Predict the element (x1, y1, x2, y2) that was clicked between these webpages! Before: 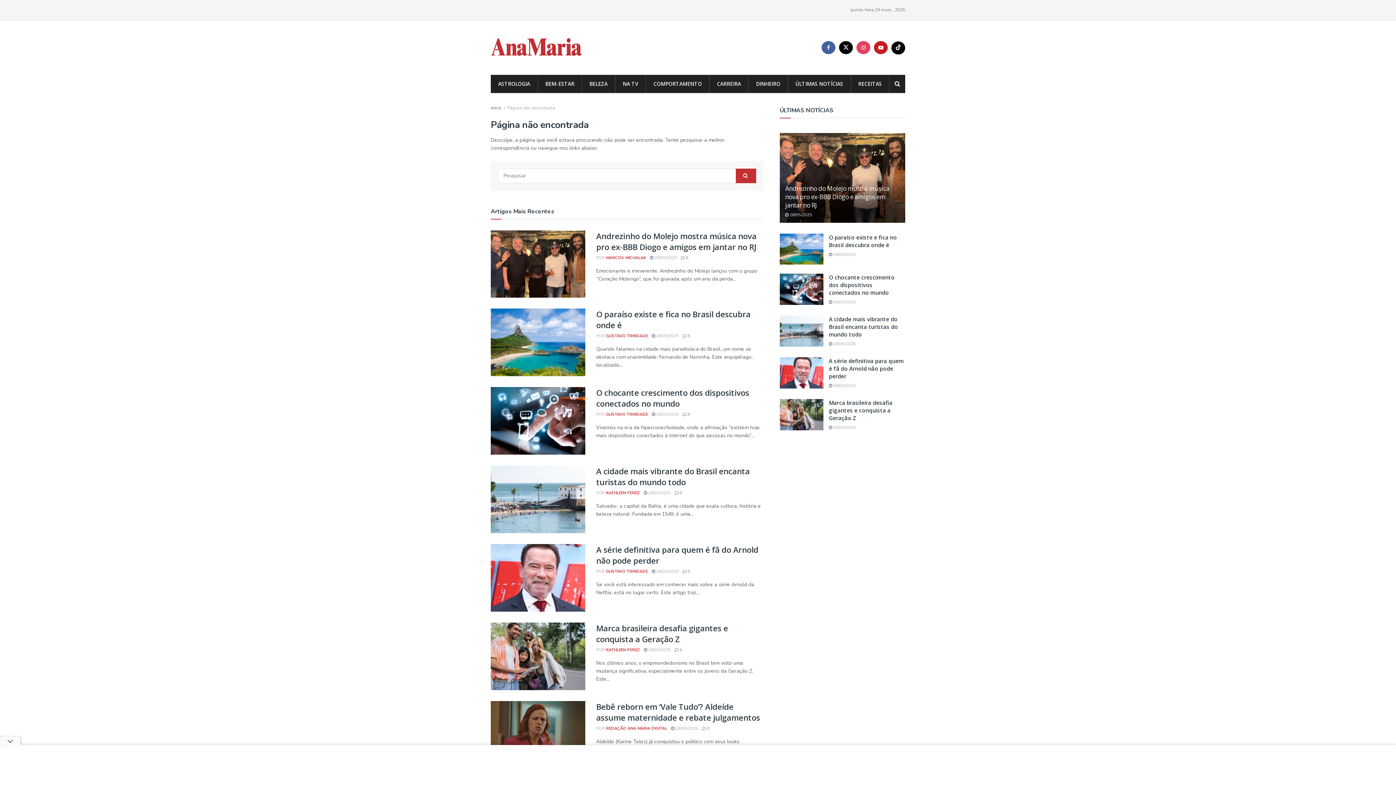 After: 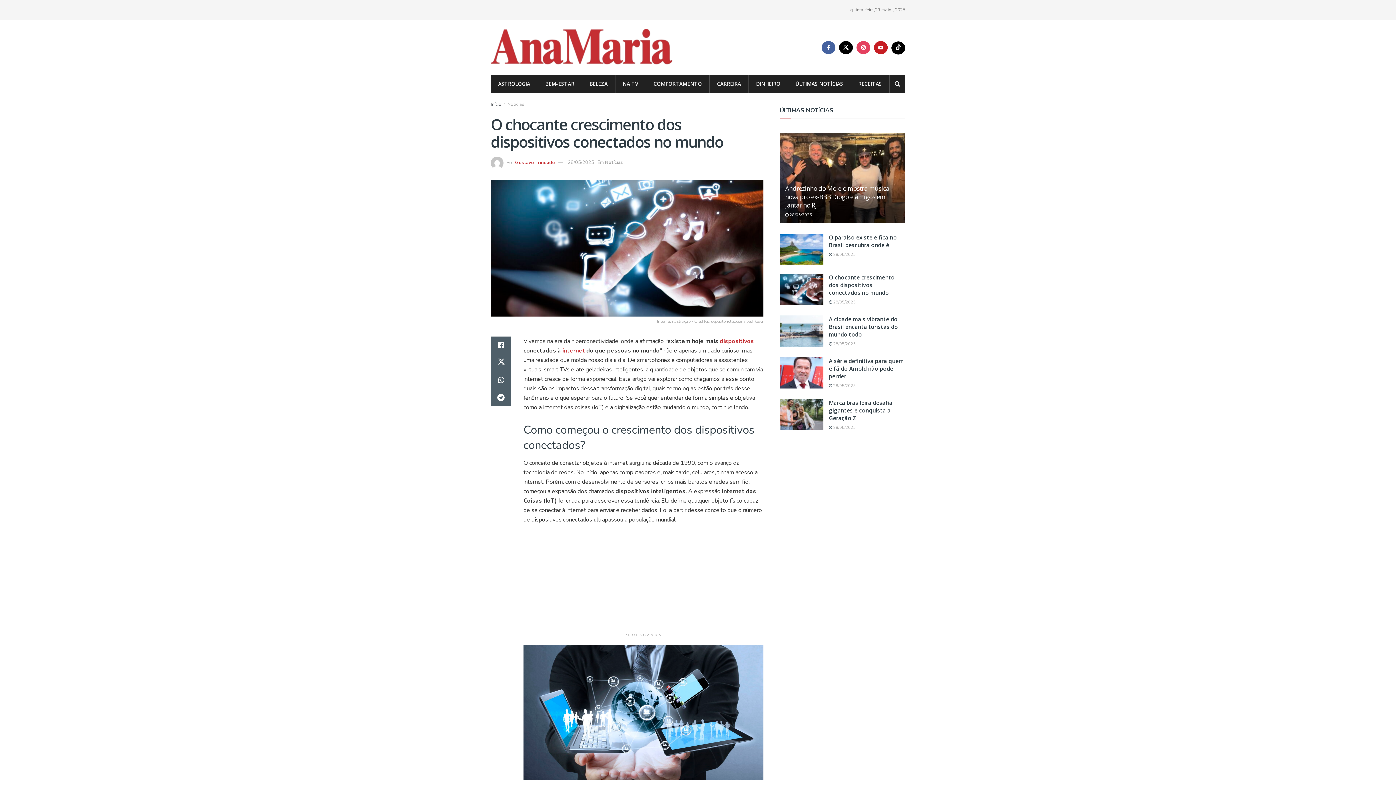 Action: bbox: (780, 273, 823, 305) label: Read article: O chocante crescimento dos dispositivos conectados no mundo